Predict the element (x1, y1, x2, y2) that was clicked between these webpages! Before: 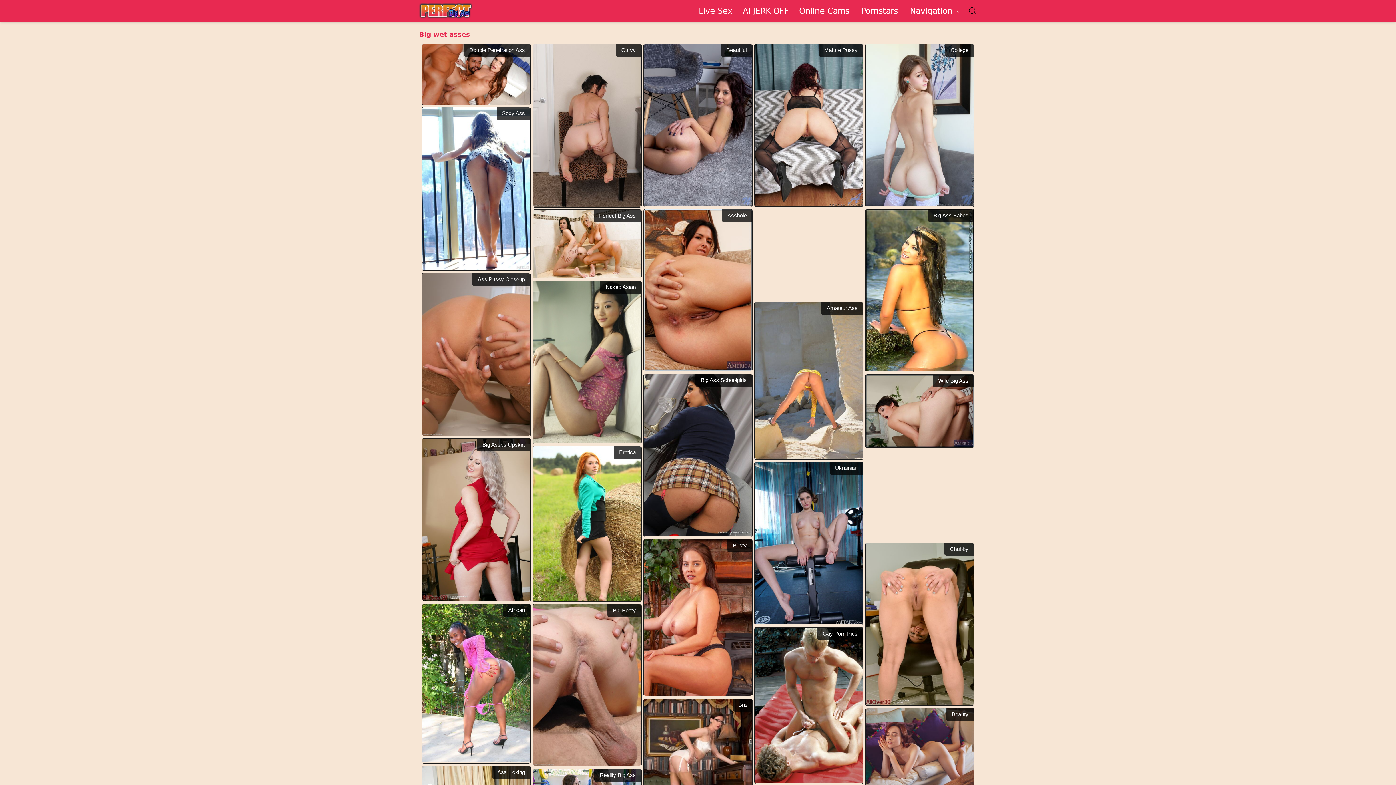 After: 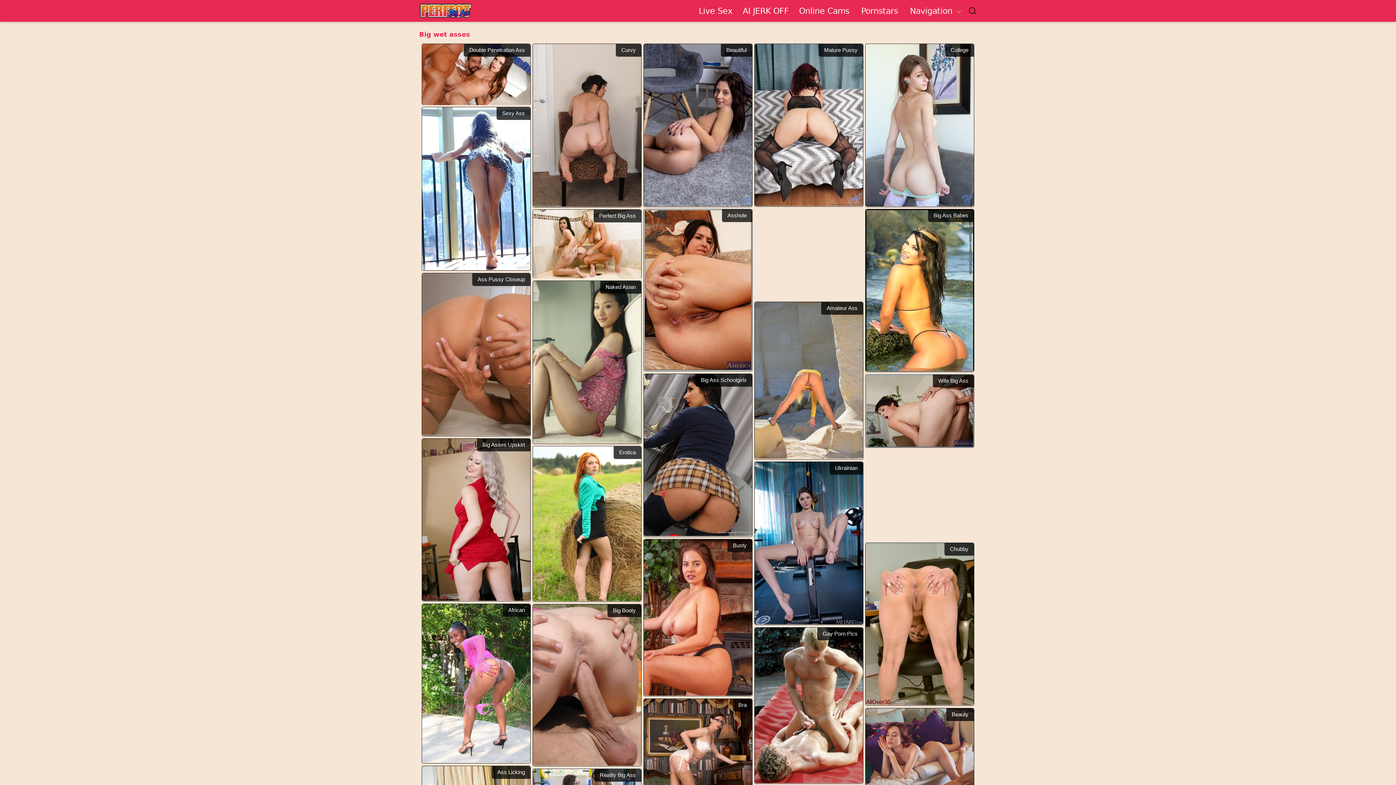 Action: label: Chubby bbox: (865, 543, 974, 705)